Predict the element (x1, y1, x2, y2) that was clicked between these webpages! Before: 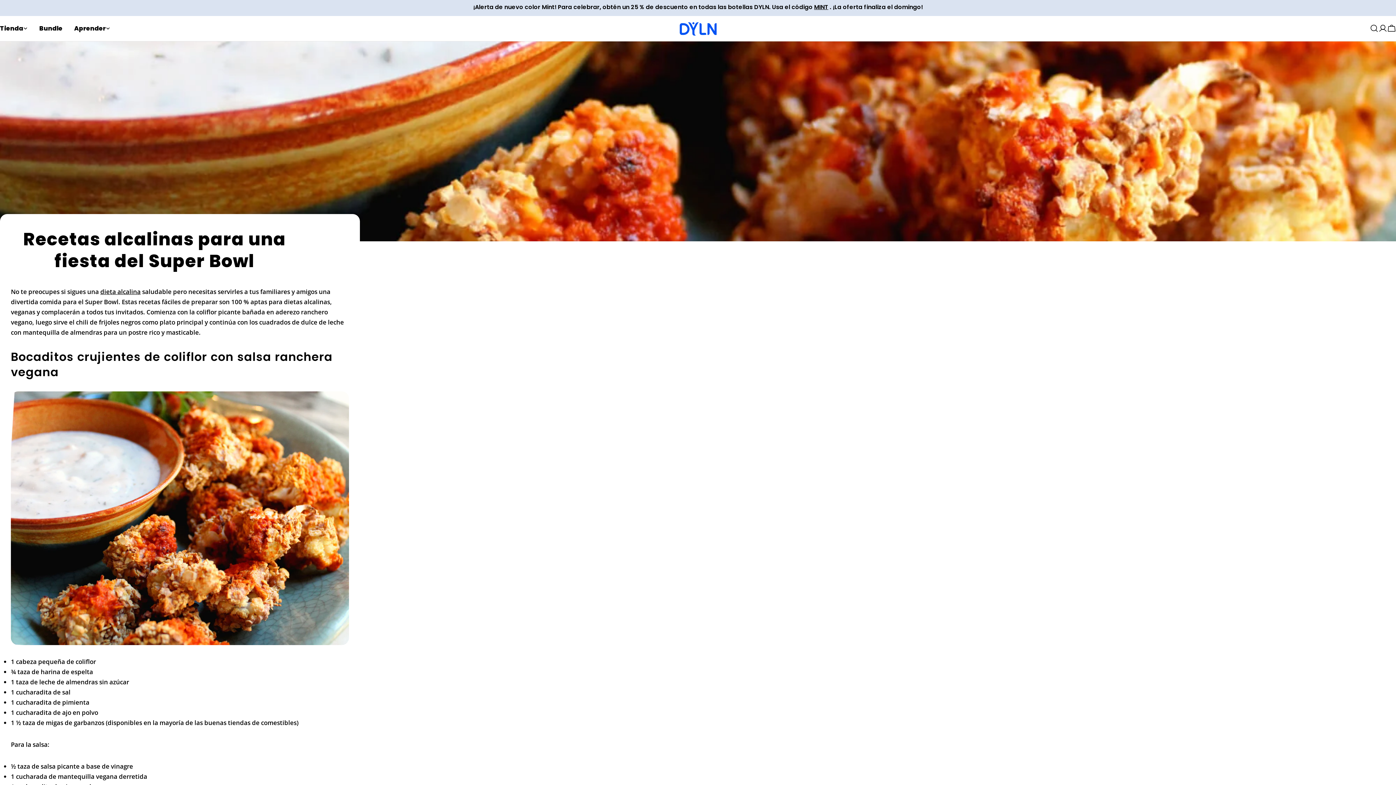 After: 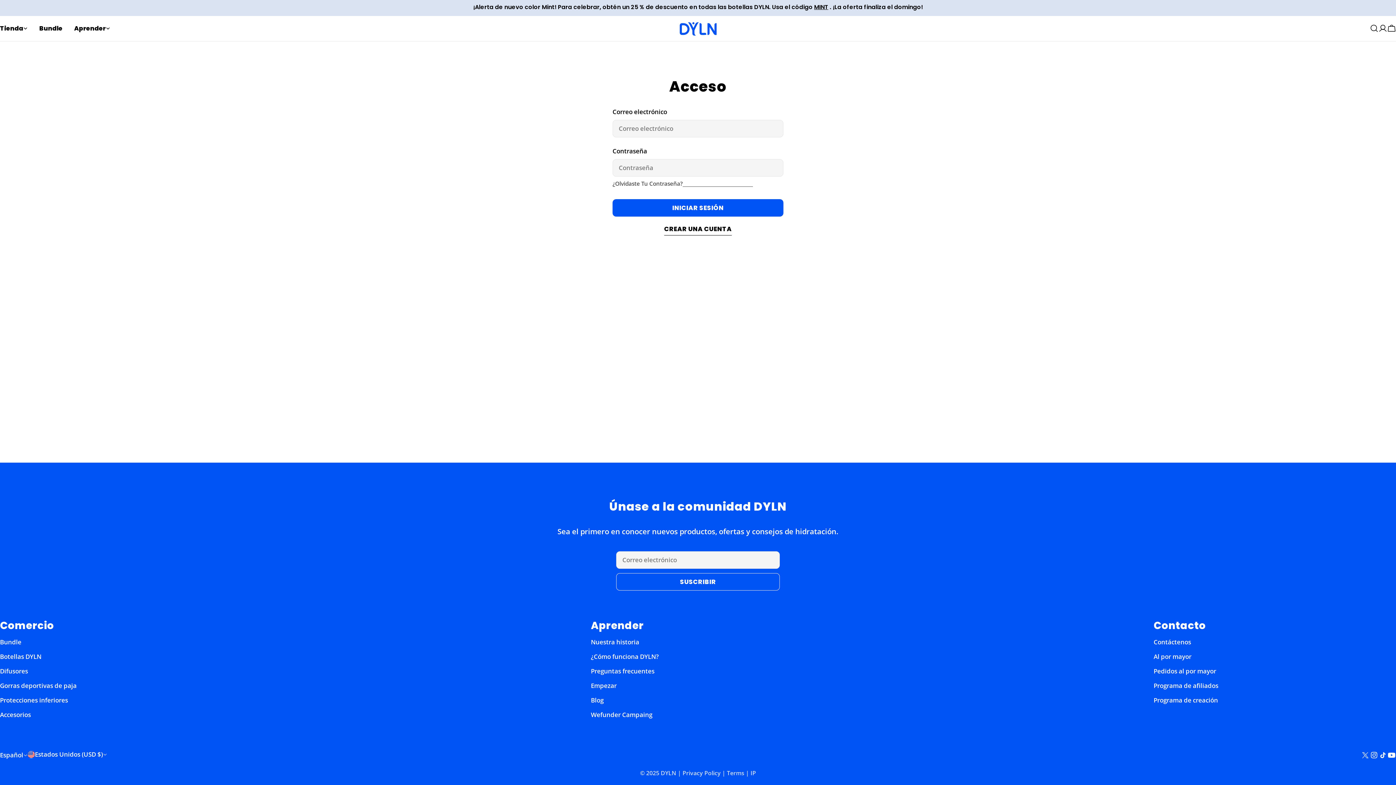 Action: bbox: (1378, 24, 1387, 32) label: Acceso